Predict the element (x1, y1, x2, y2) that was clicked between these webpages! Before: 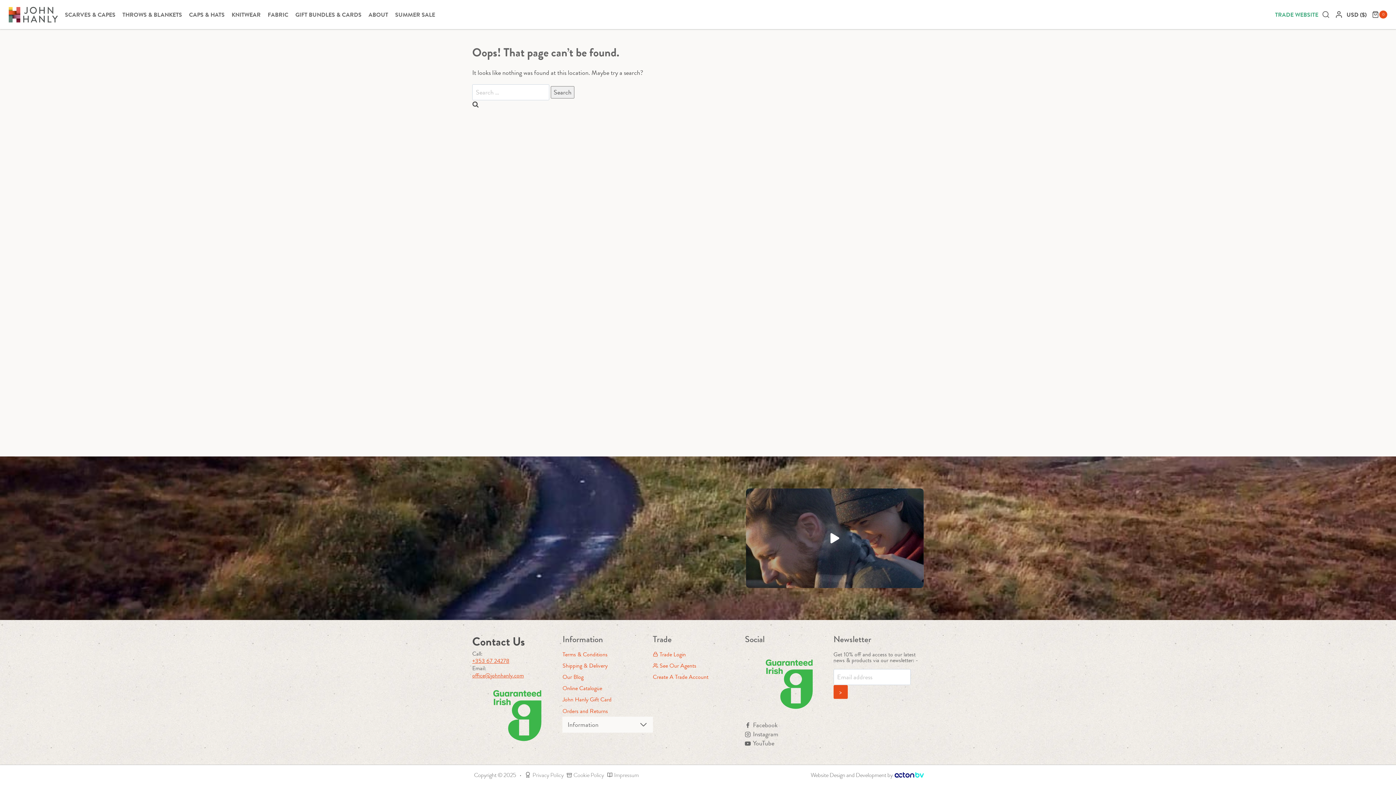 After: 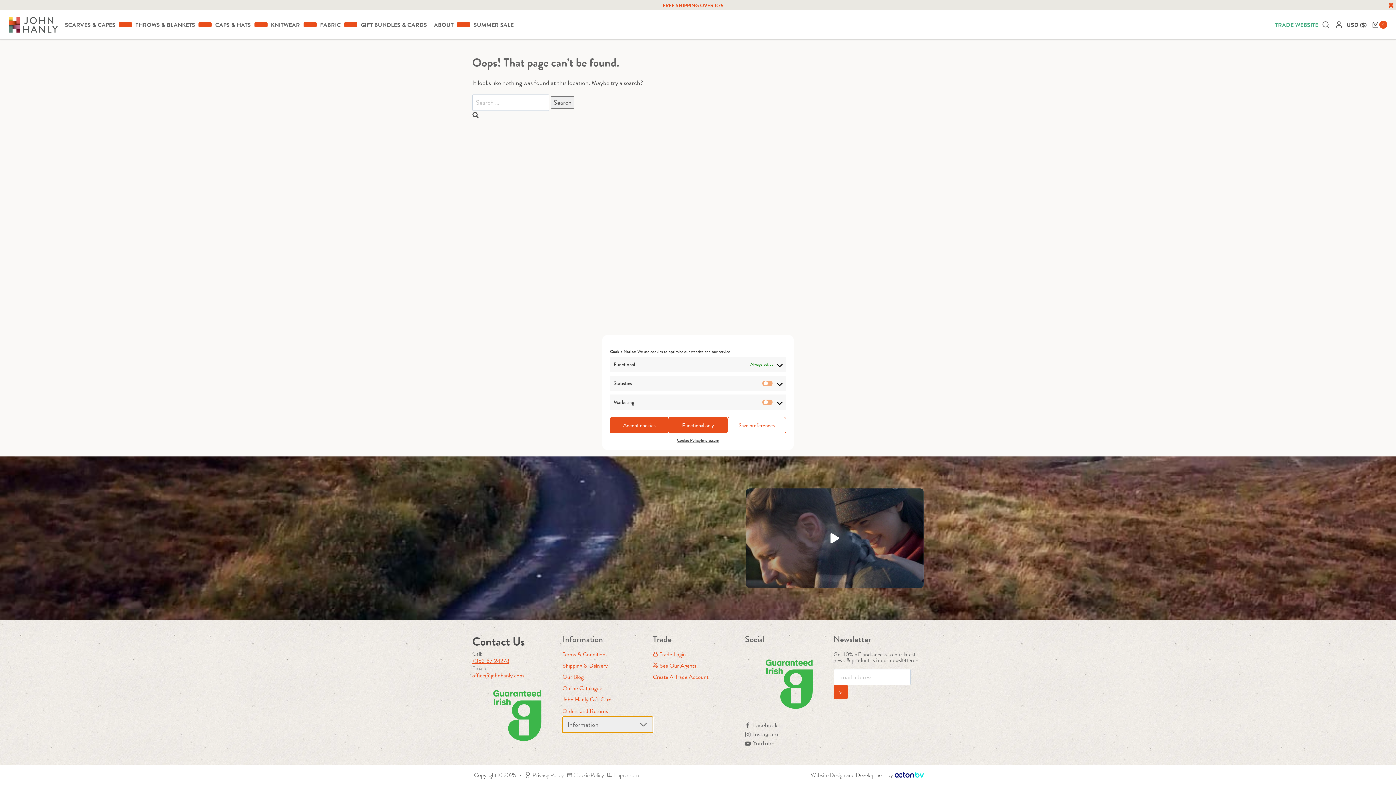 Action: bbox: (562, 717, 653, 733) label: Information